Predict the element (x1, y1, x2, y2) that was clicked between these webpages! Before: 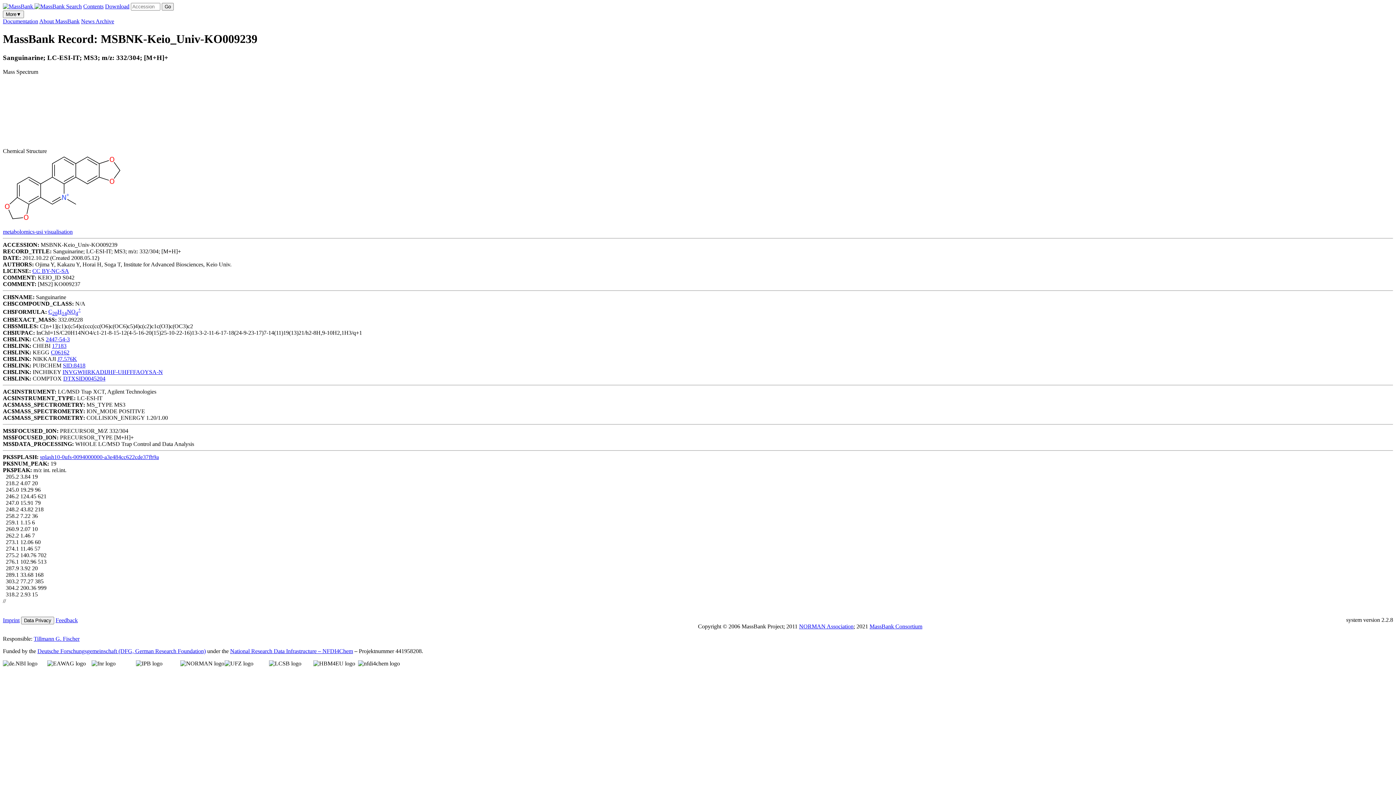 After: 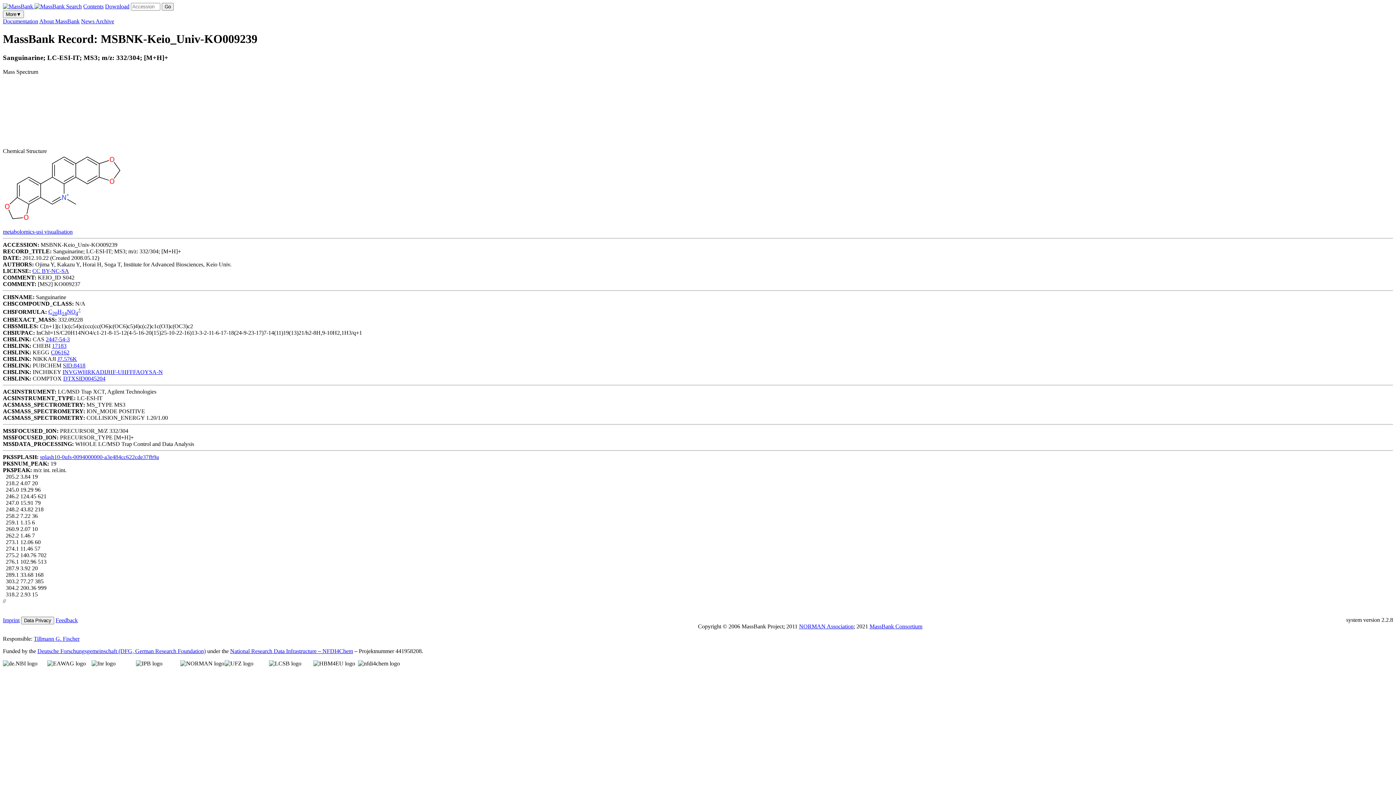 Action: bbox: (50, 349, 69, 355) label: C06162